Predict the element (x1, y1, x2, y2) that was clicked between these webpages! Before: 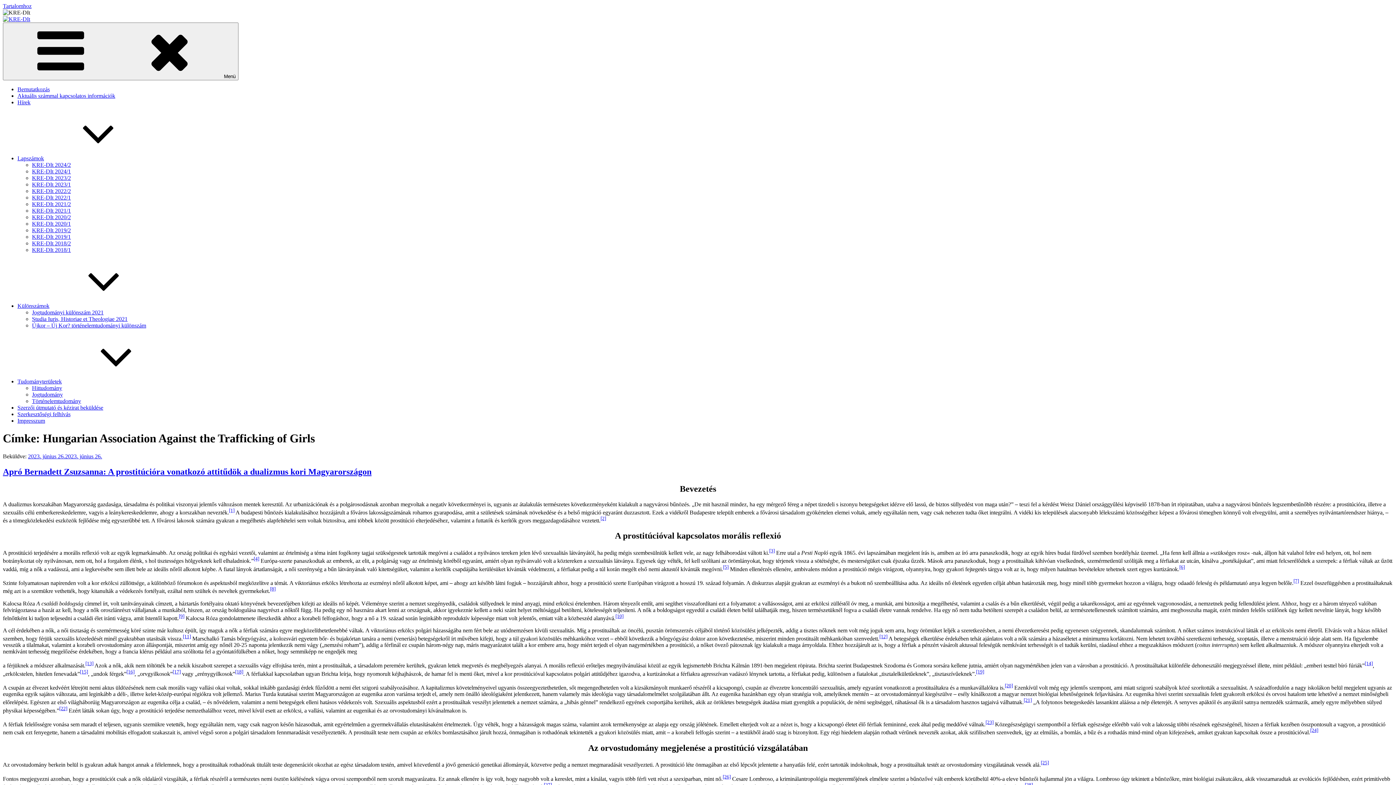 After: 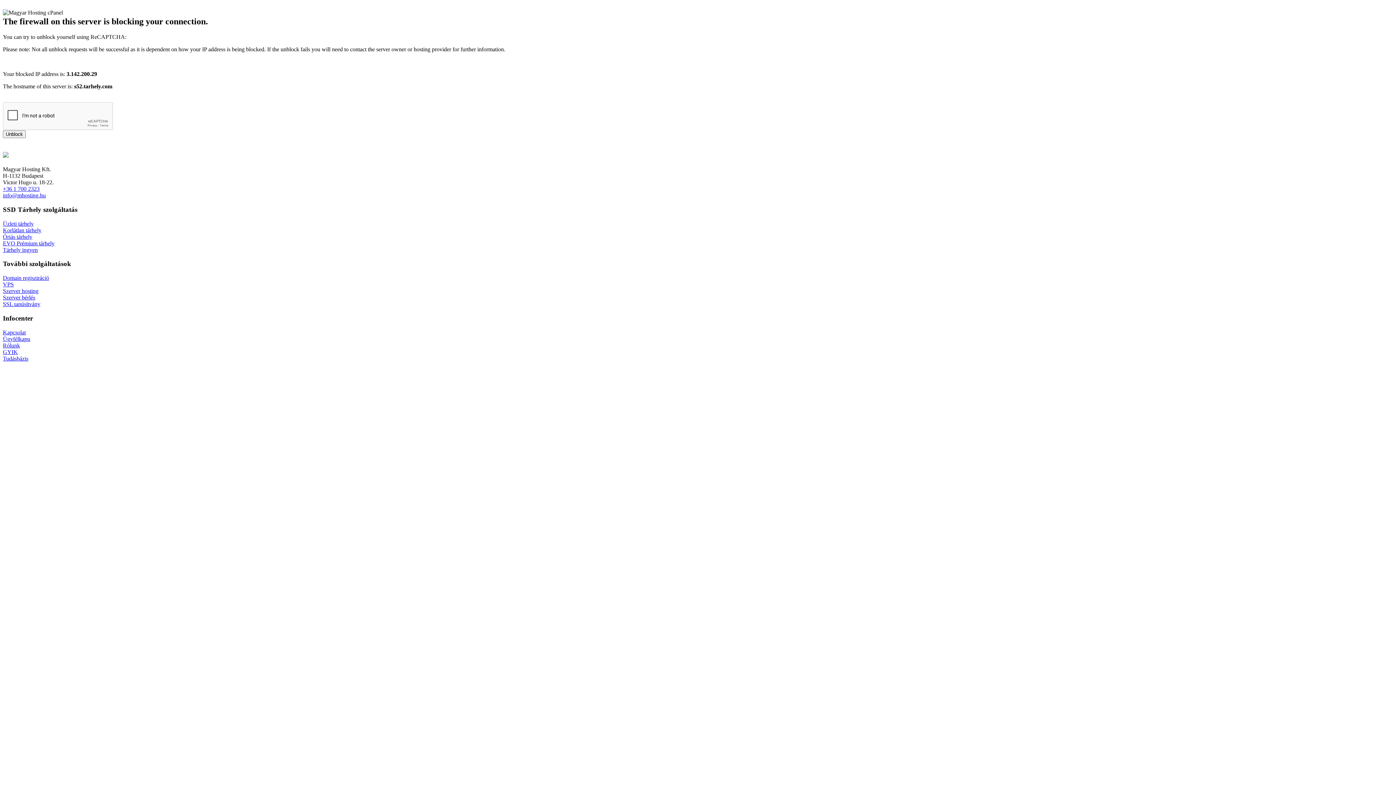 Action: label: KRE-DIt 2019/1 bbox: (32, 233, 70, 240)